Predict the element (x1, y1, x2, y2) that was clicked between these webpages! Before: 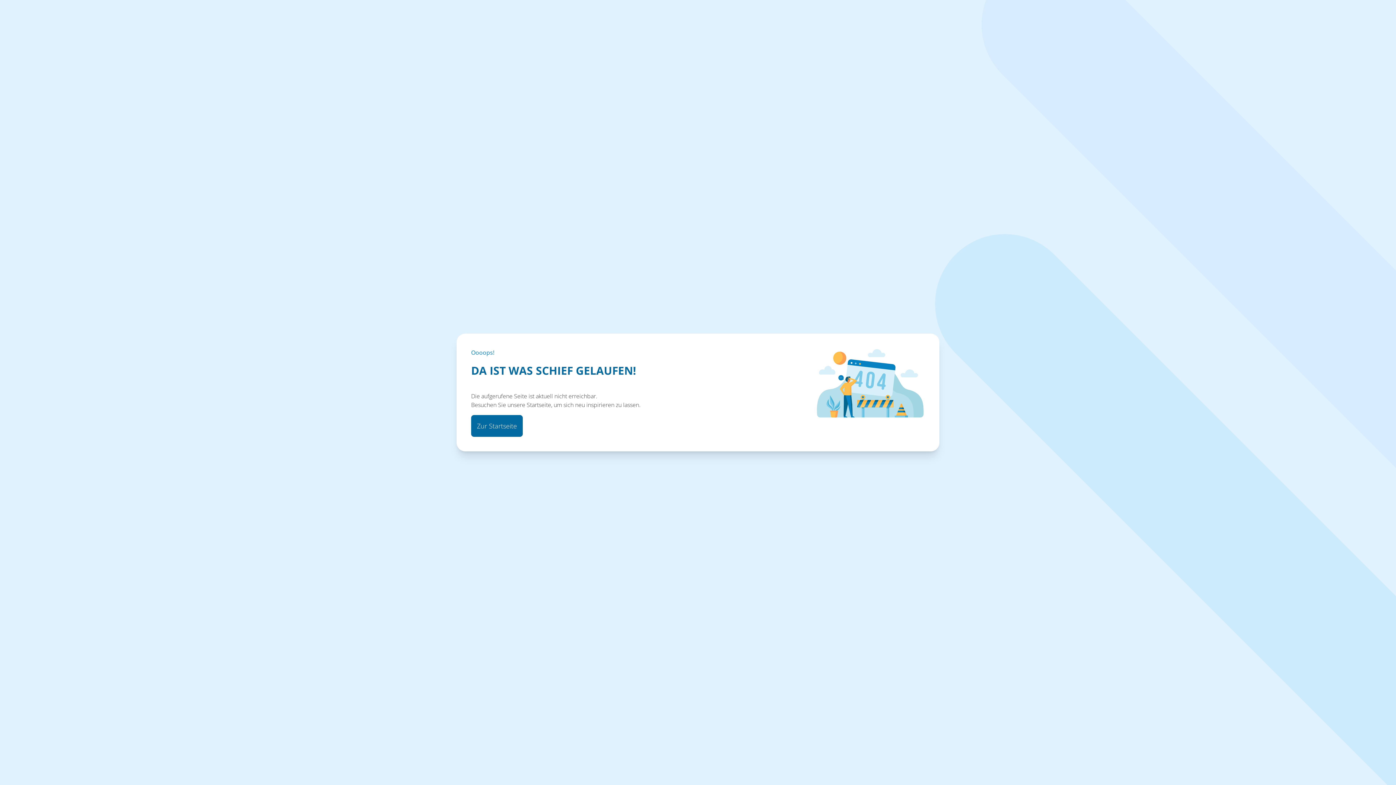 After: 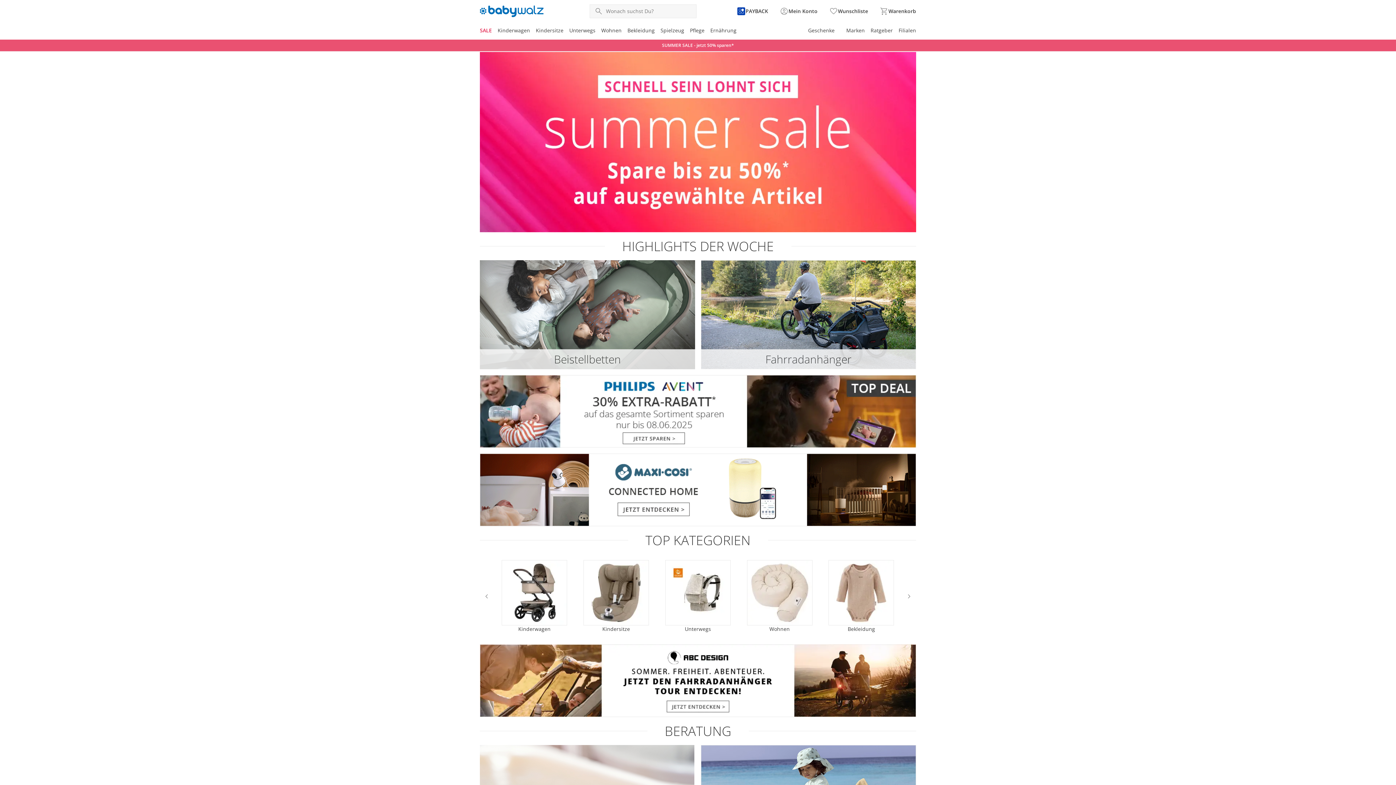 Action: bbox: (471, 415, 522, 437) label: Zur Startseite